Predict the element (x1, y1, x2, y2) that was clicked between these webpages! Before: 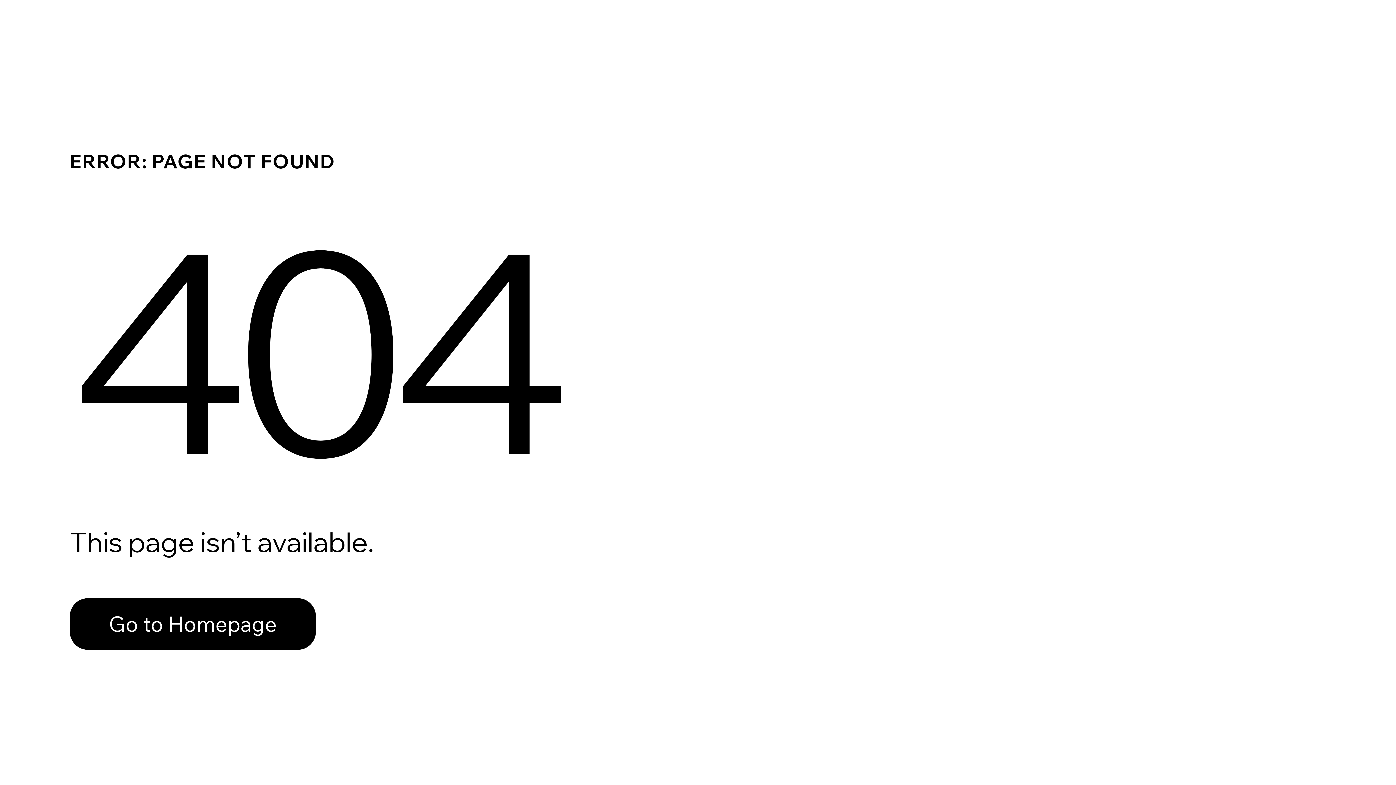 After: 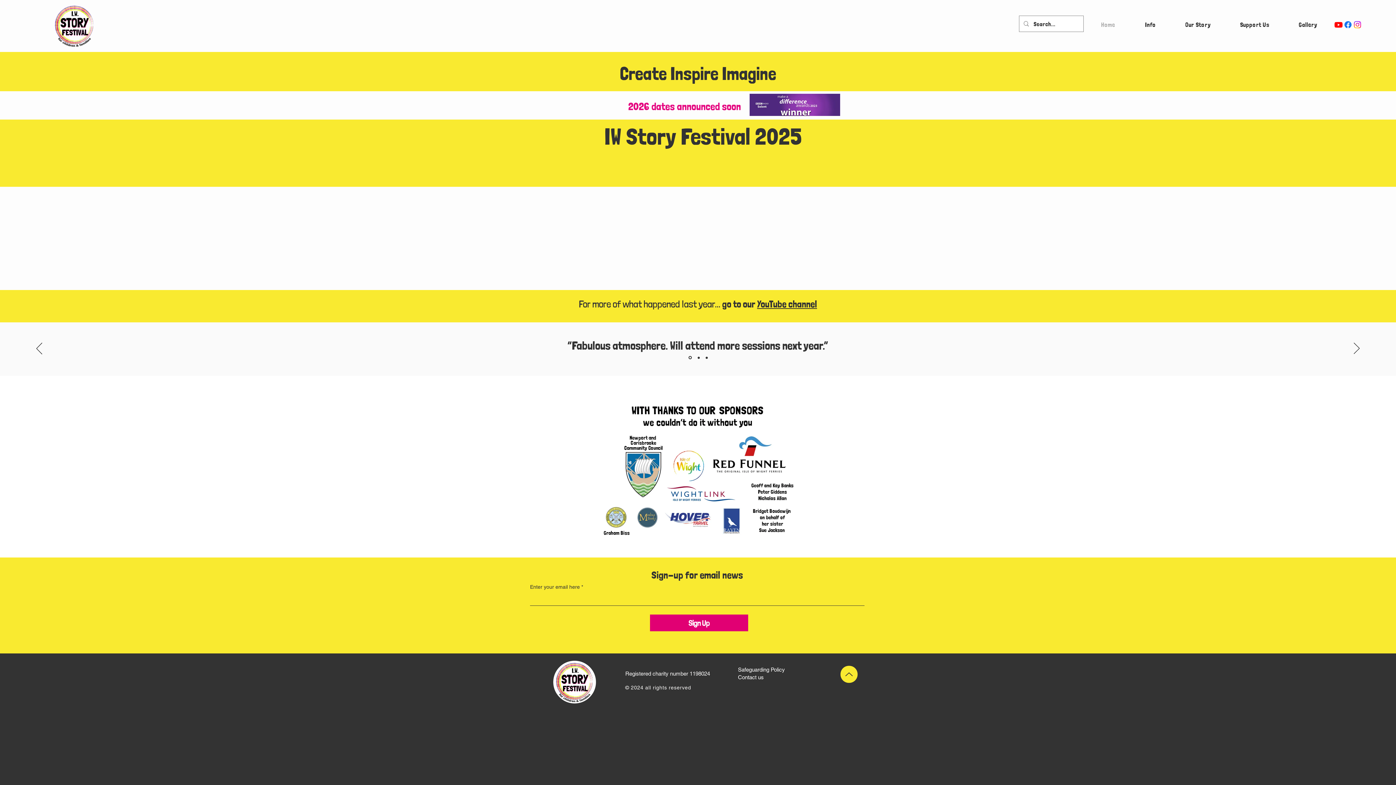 Action: bbox: (69, 598, 316, 650) label: Go to Homepage